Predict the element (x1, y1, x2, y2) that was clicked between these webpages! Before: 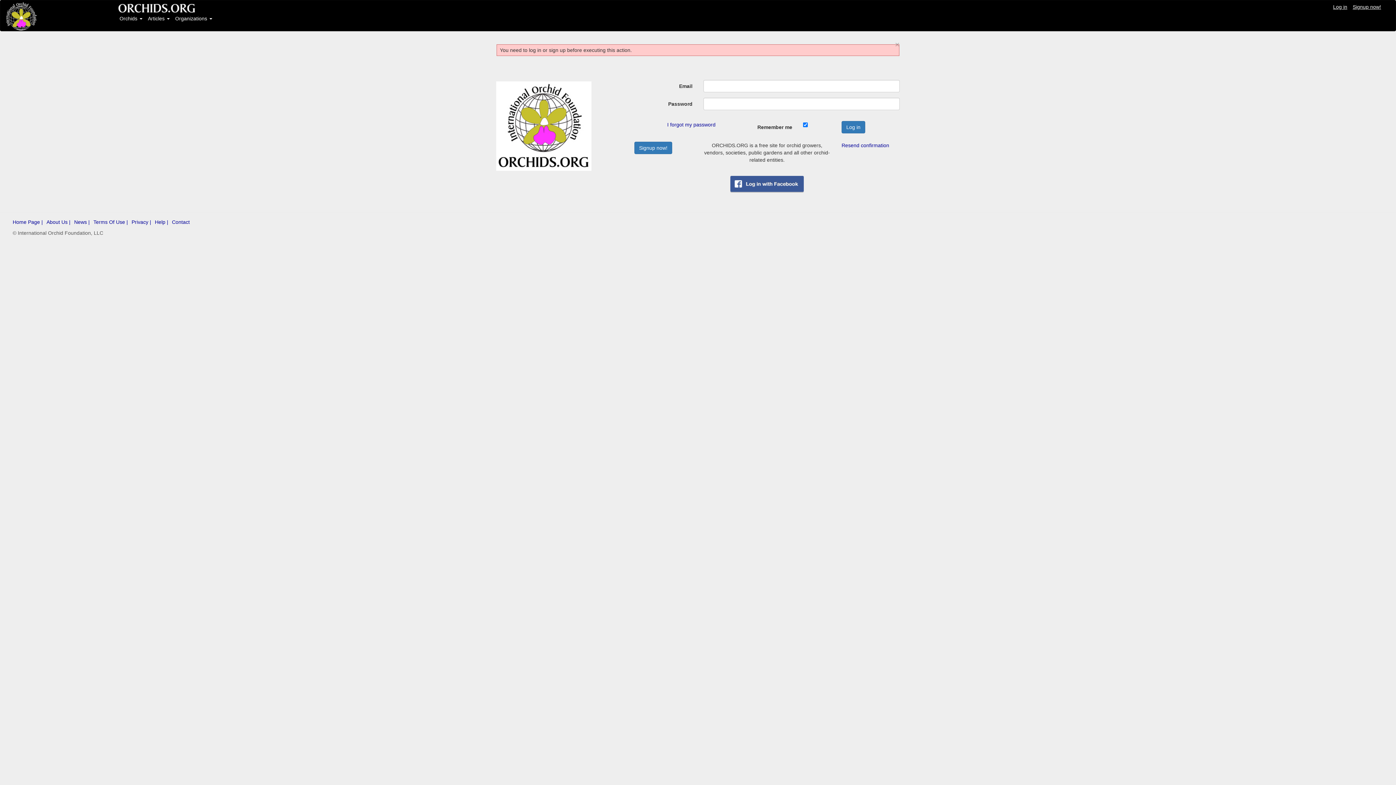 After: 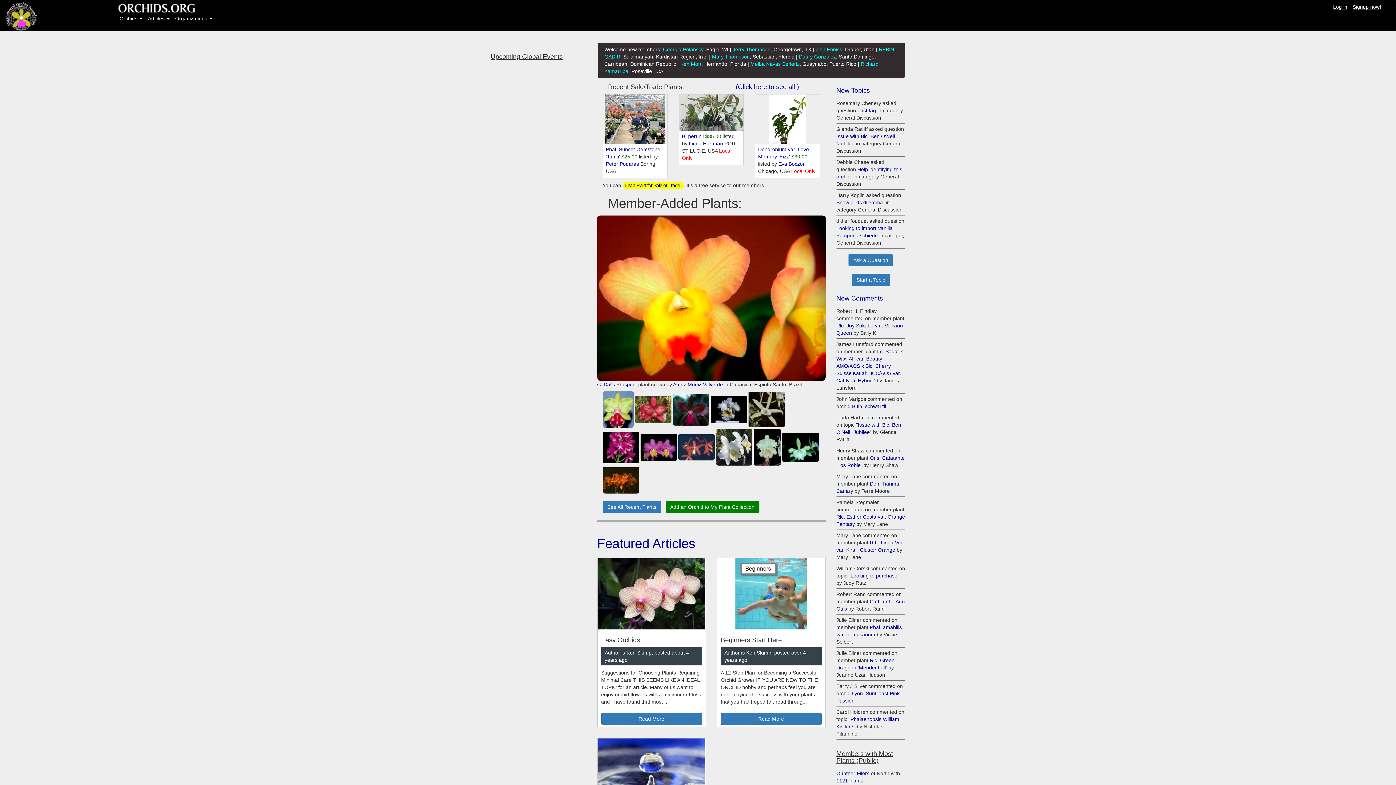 Action: bbox: (5, 12, 37, 18)